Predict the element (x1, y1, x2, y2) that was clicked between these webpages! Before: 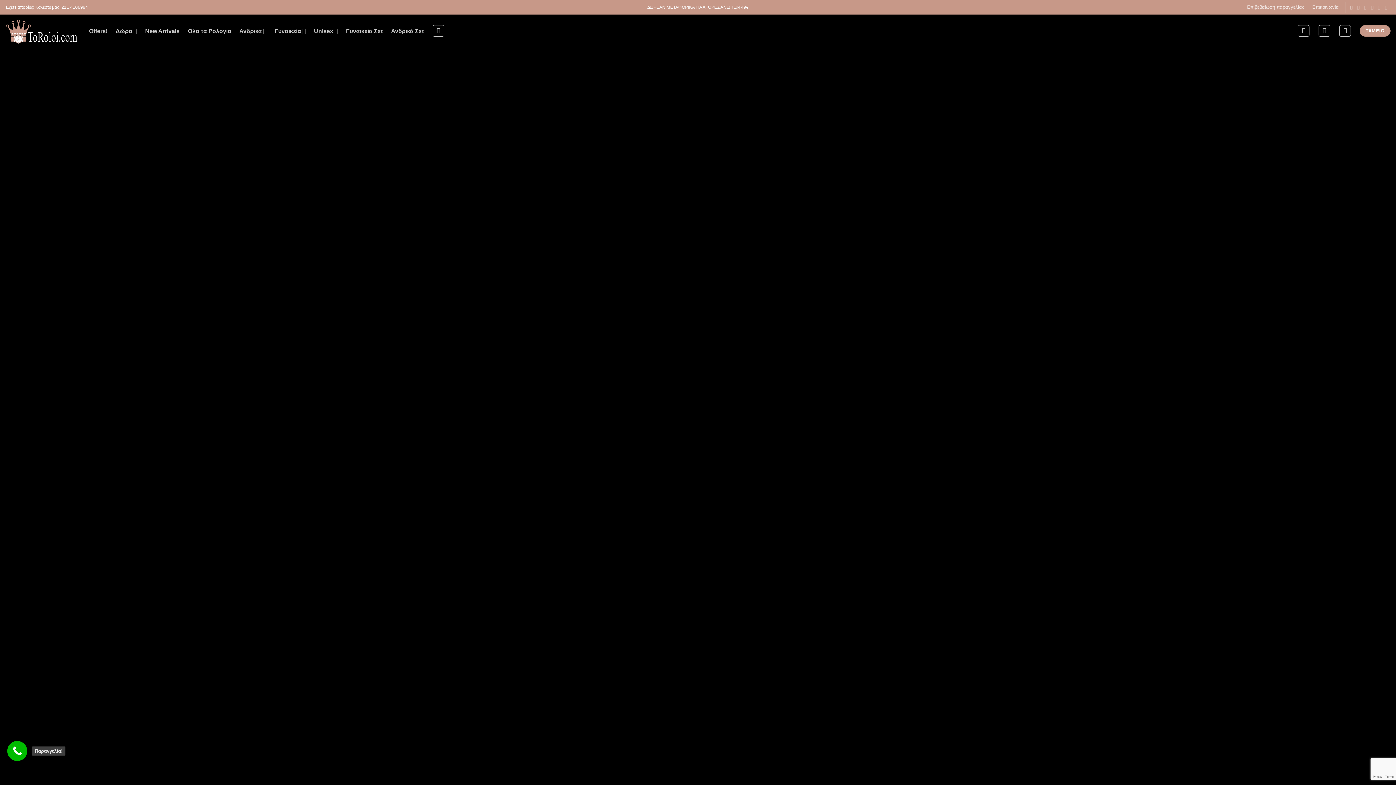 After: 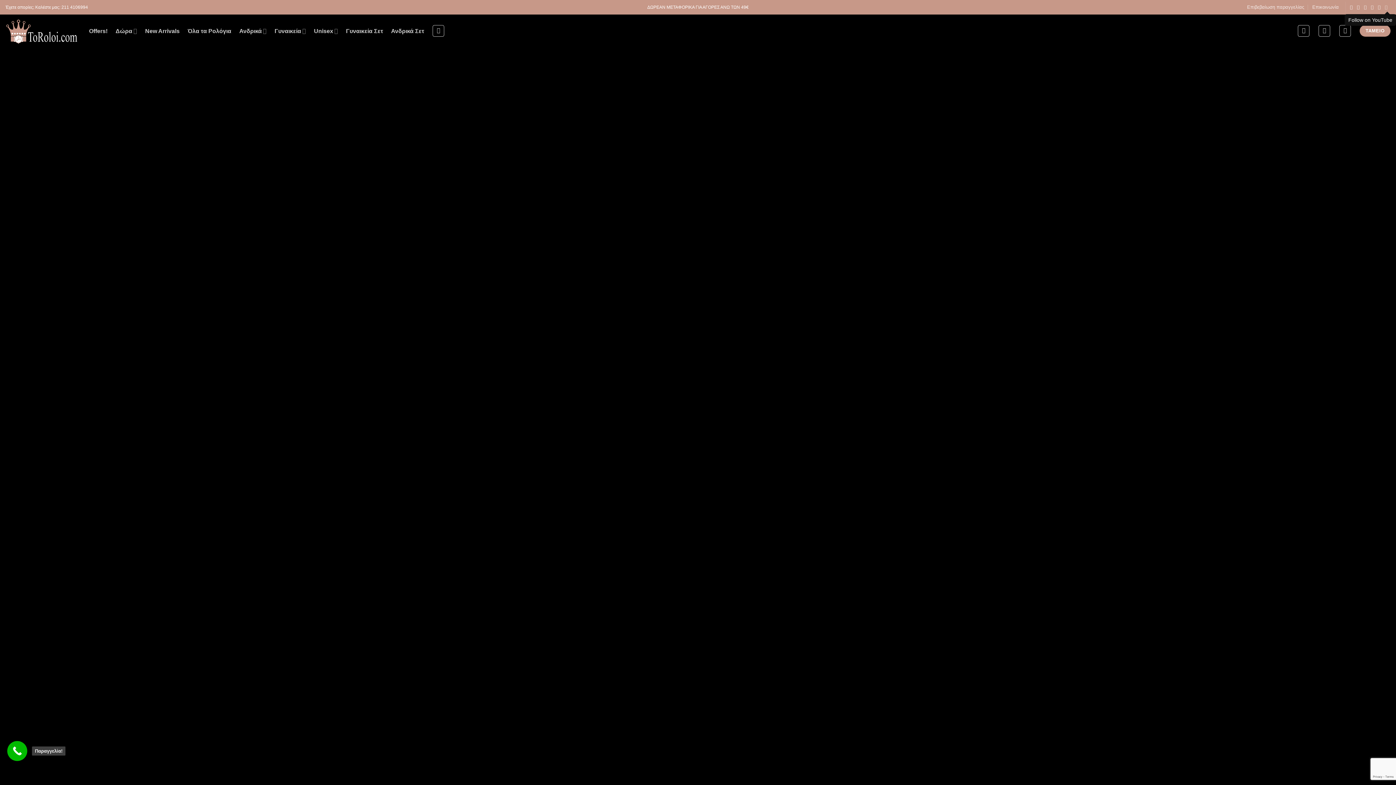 Action: bbox: (1385, 4, 1389, 9) label: Follow on YouTube